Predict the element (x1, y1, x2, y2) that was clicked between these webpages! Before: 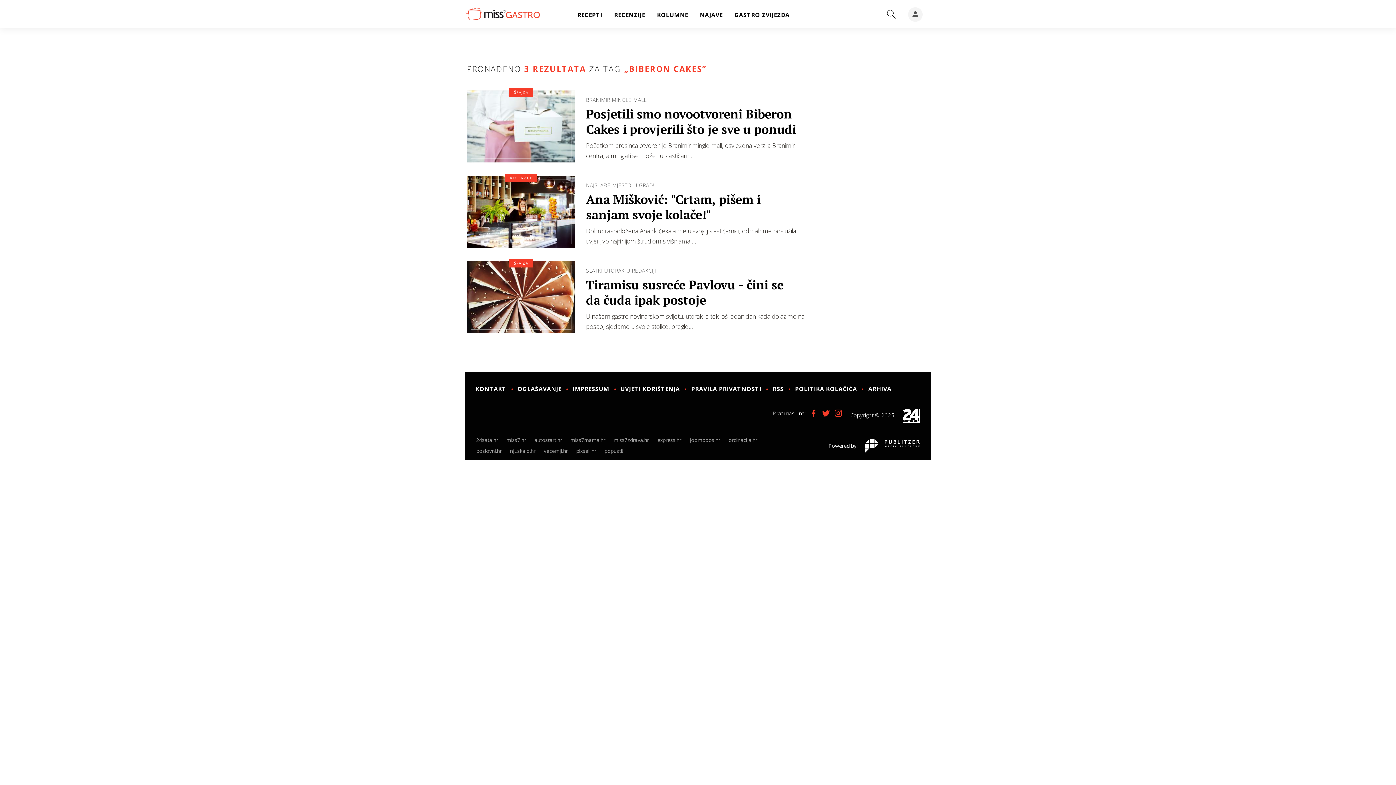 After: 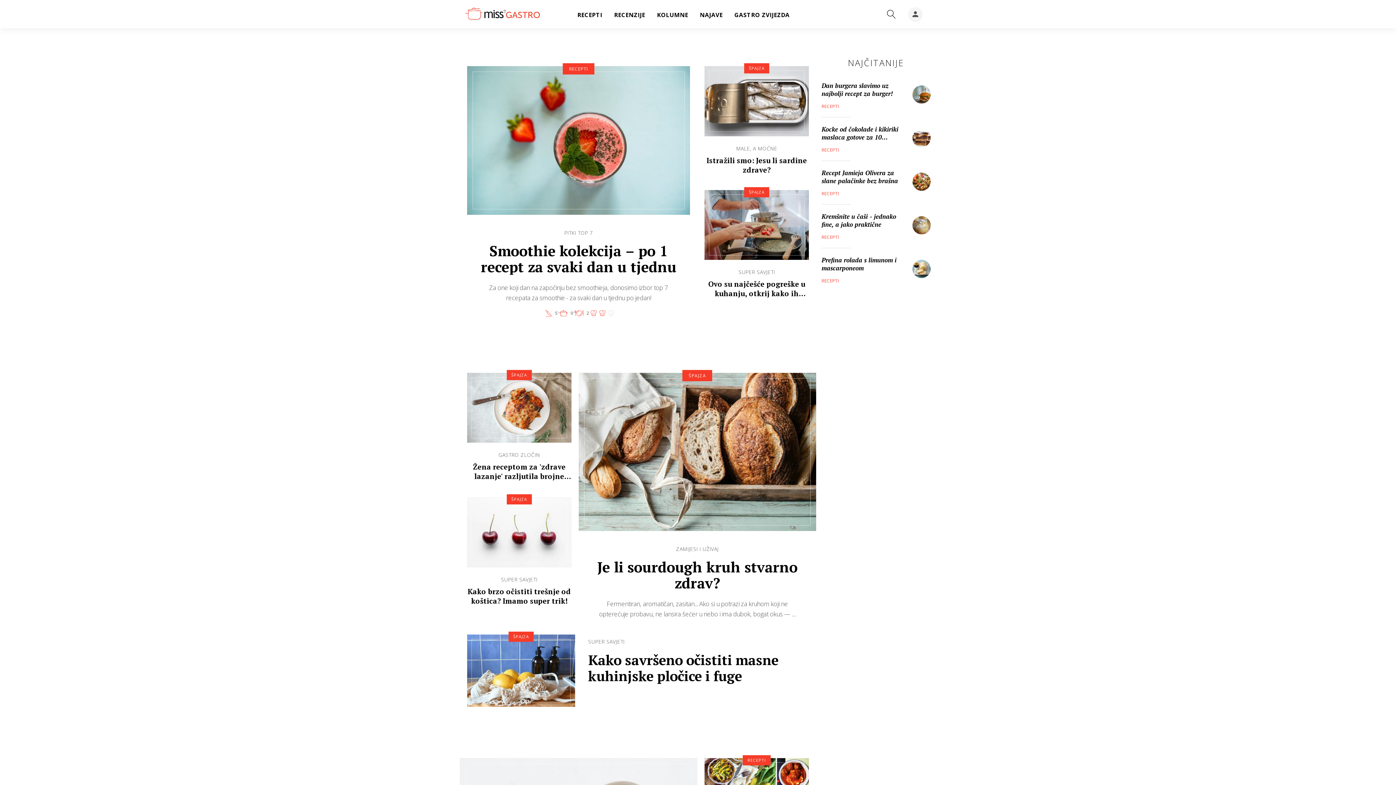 Action: label: ŠPAJZA bbox: (509, 259, 533, 267)